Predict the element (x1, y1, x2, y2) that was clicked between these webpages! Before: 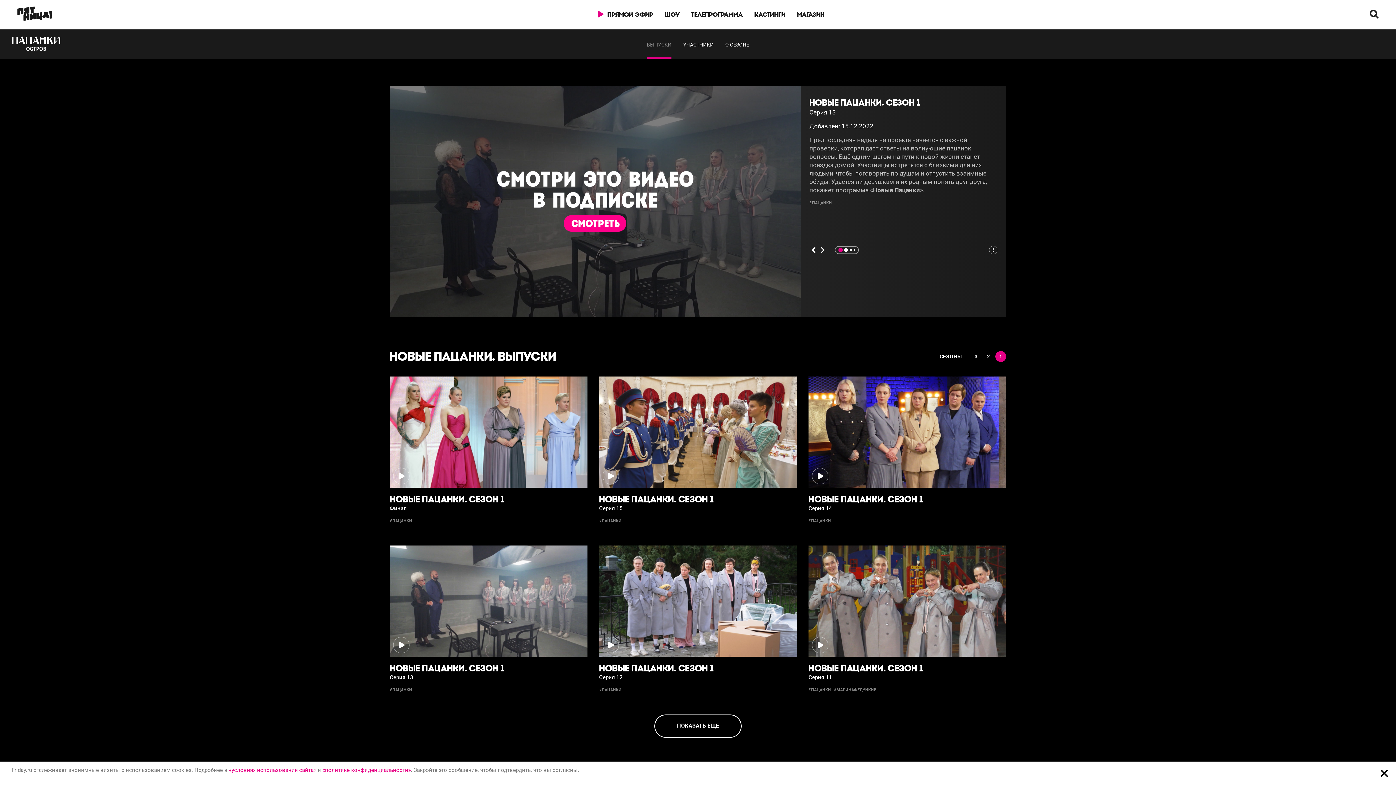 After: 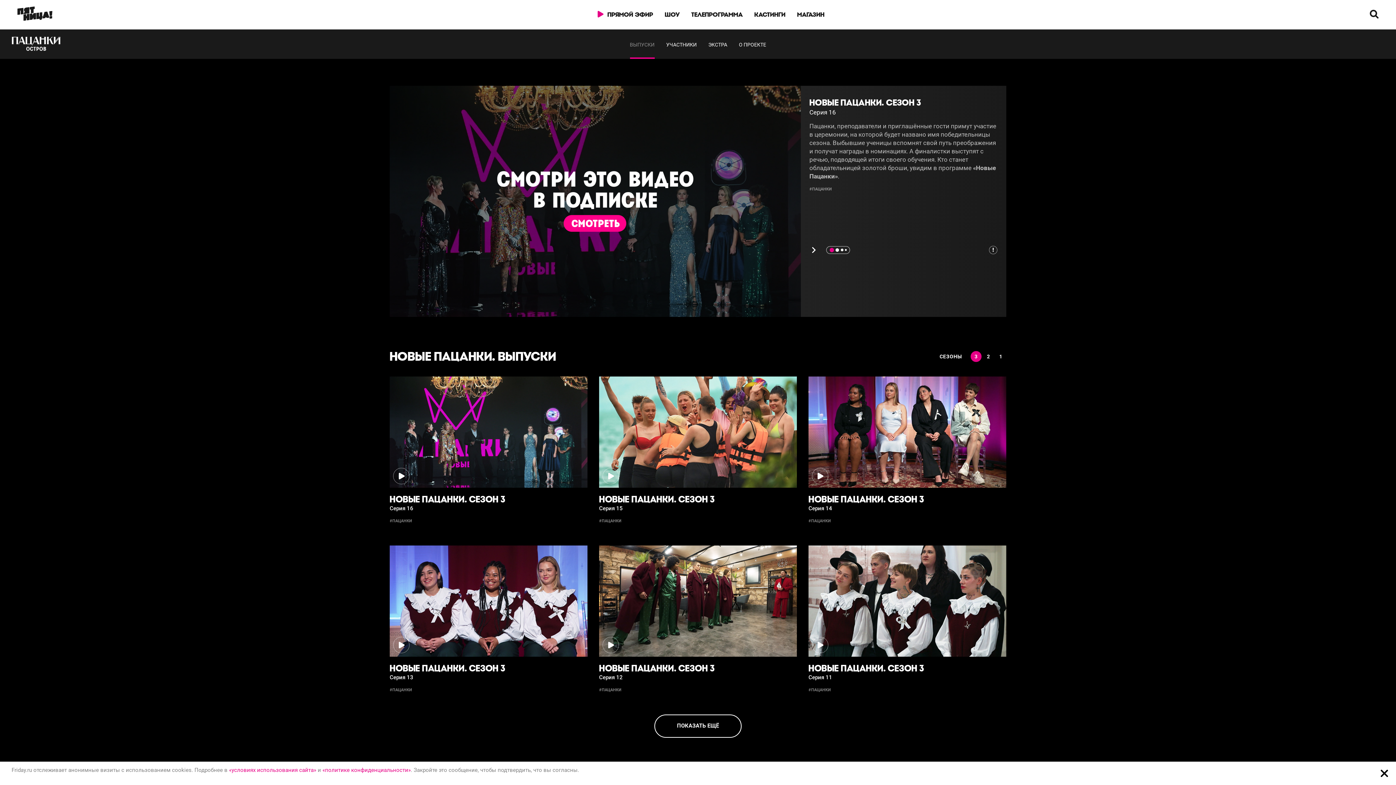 Action: bbox: (11, 46, 60, 54)